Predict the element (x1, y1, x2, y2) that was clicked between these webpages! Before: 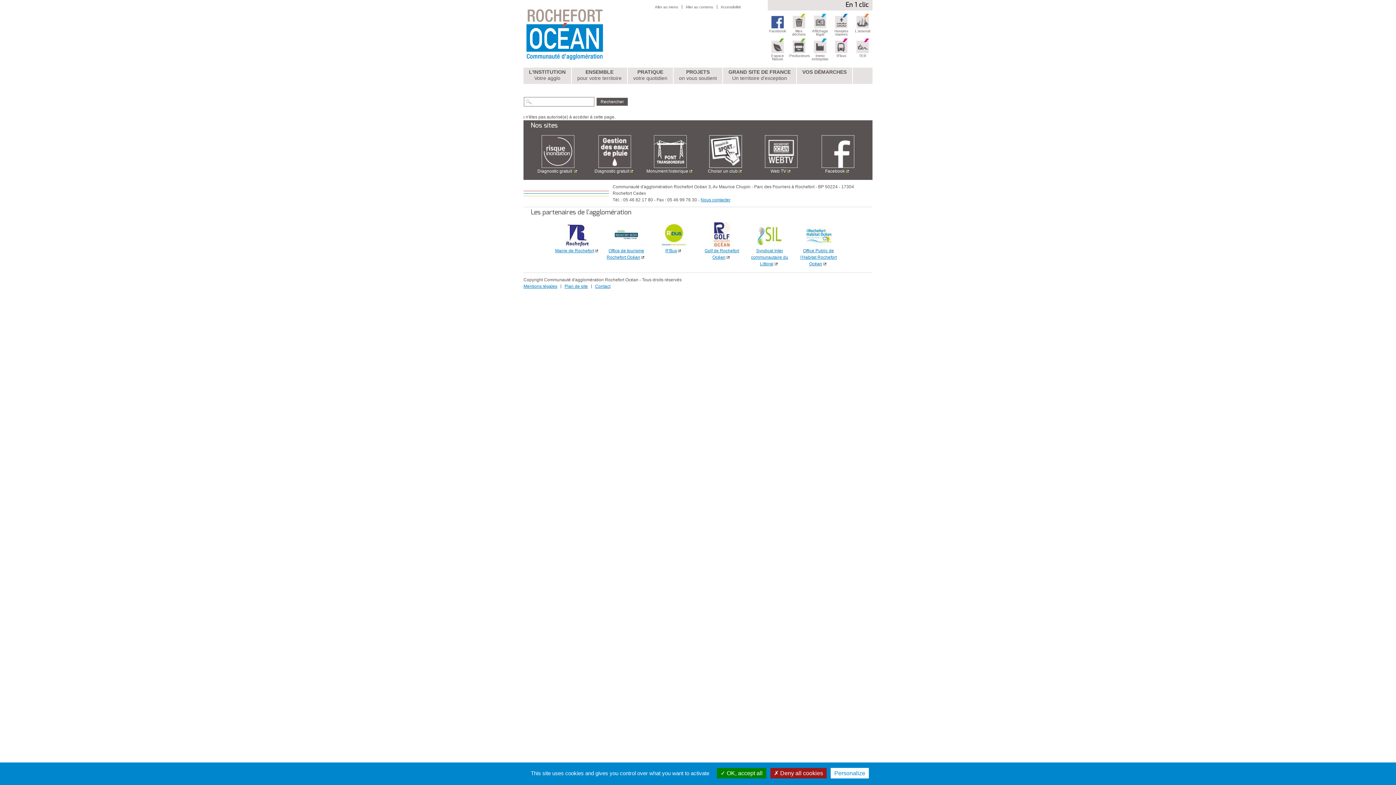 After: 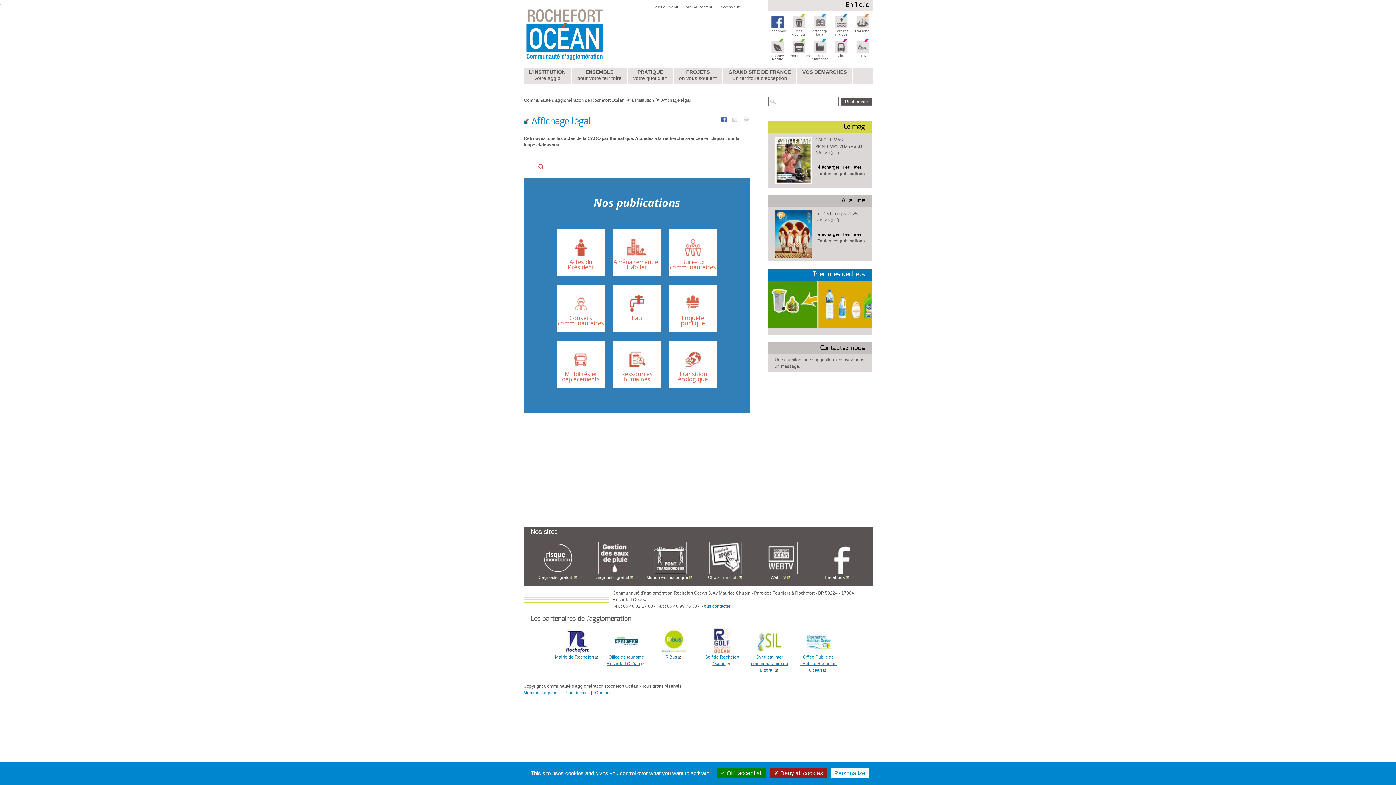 Action: bbox: (810, 13, 829, 36) label:  Affichage légal